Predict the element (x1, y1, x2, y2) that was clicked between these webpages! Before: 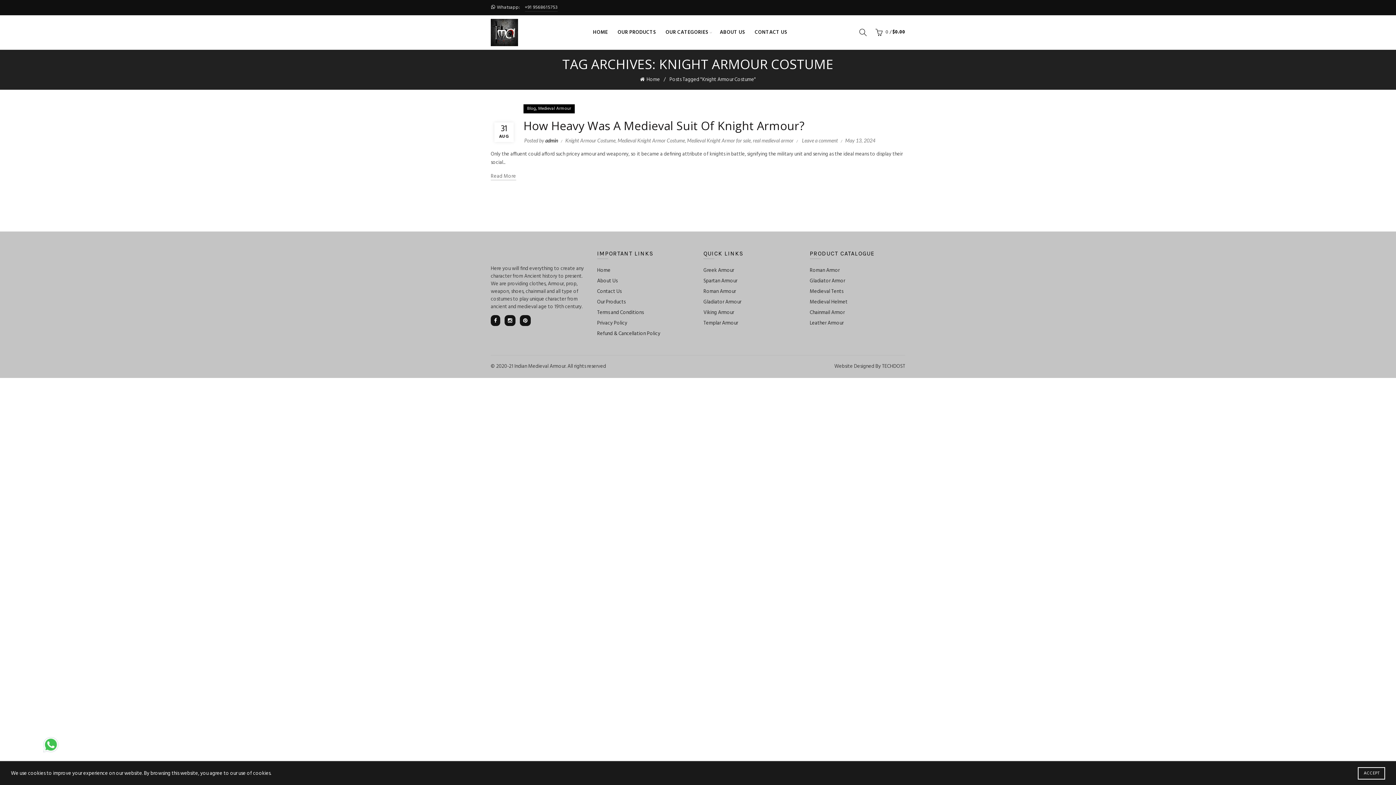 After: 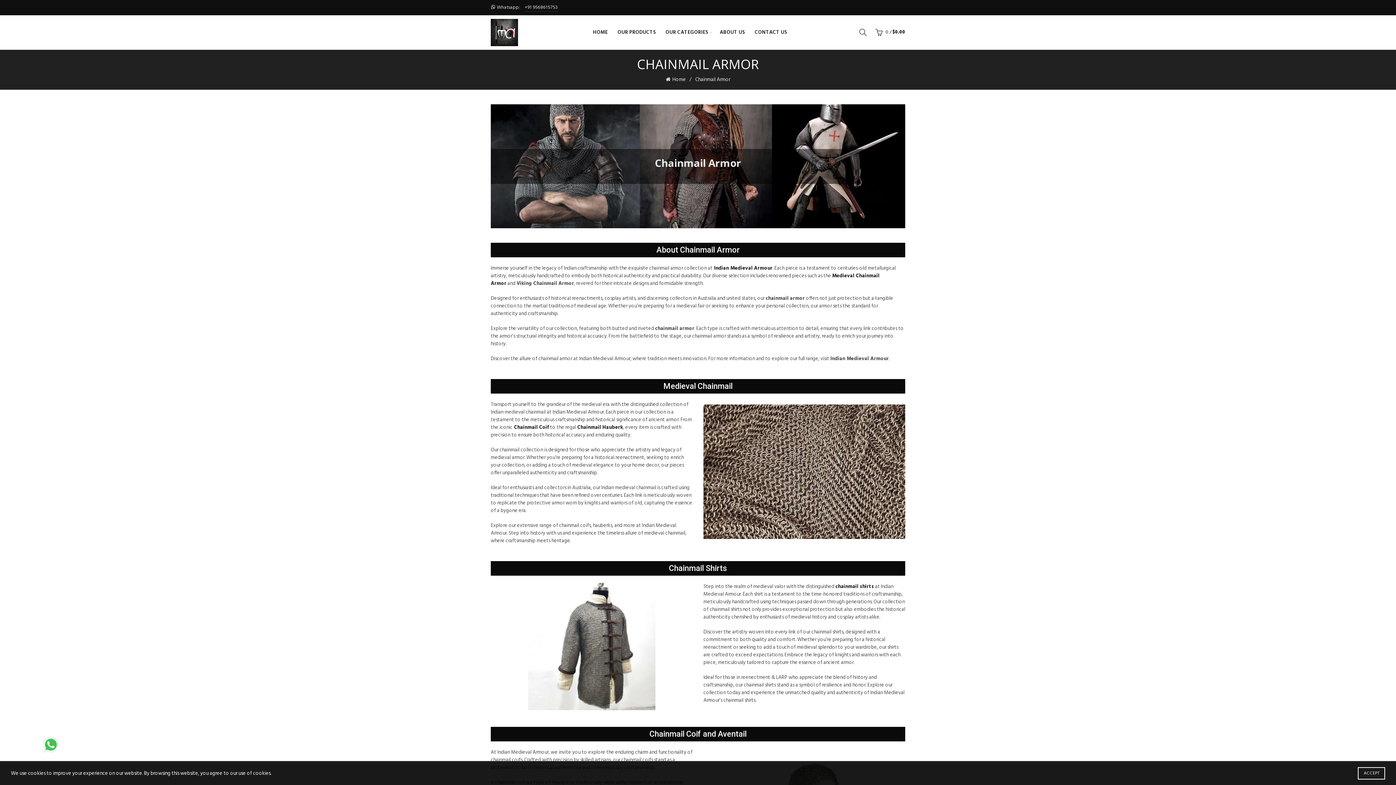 Action: label: Chainmail Armor bbox: (810, 308, 844, 317)